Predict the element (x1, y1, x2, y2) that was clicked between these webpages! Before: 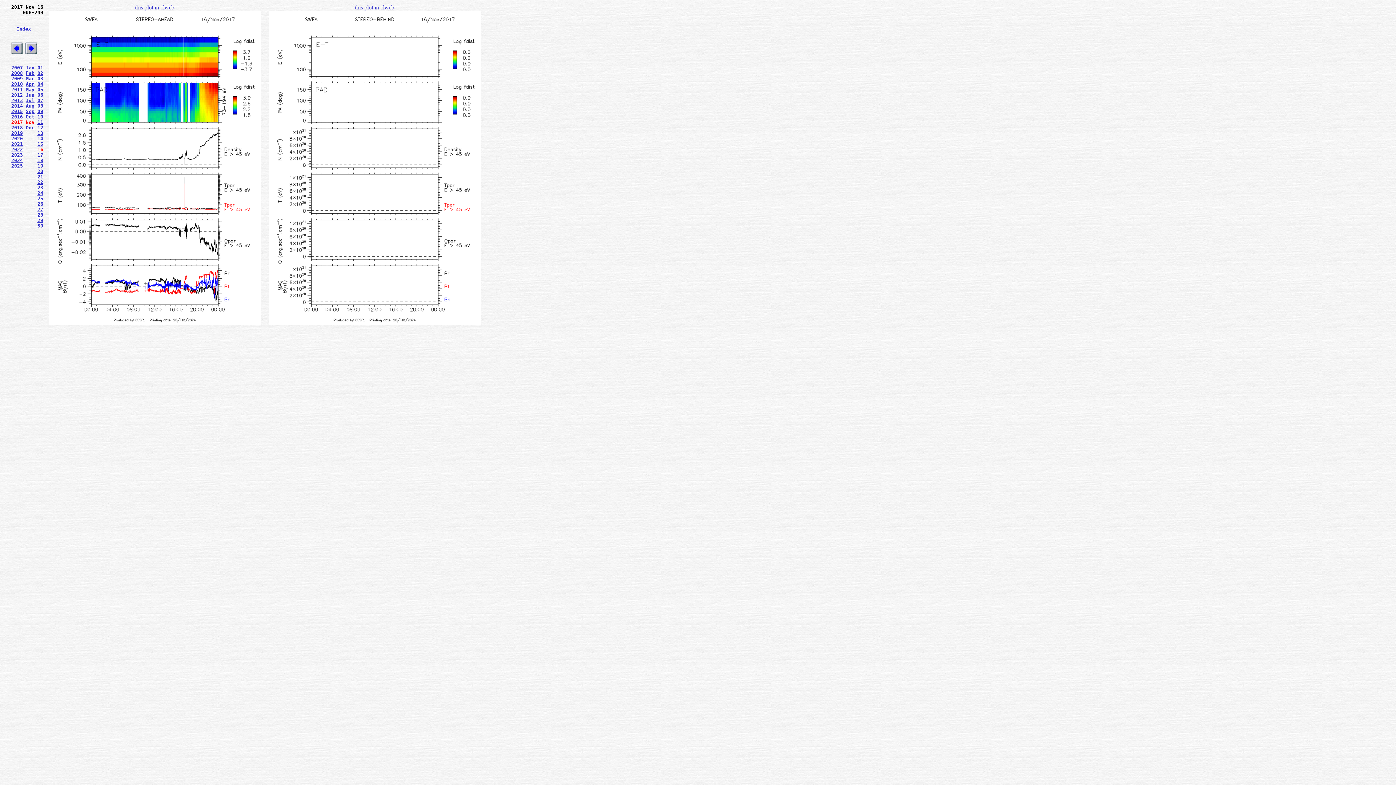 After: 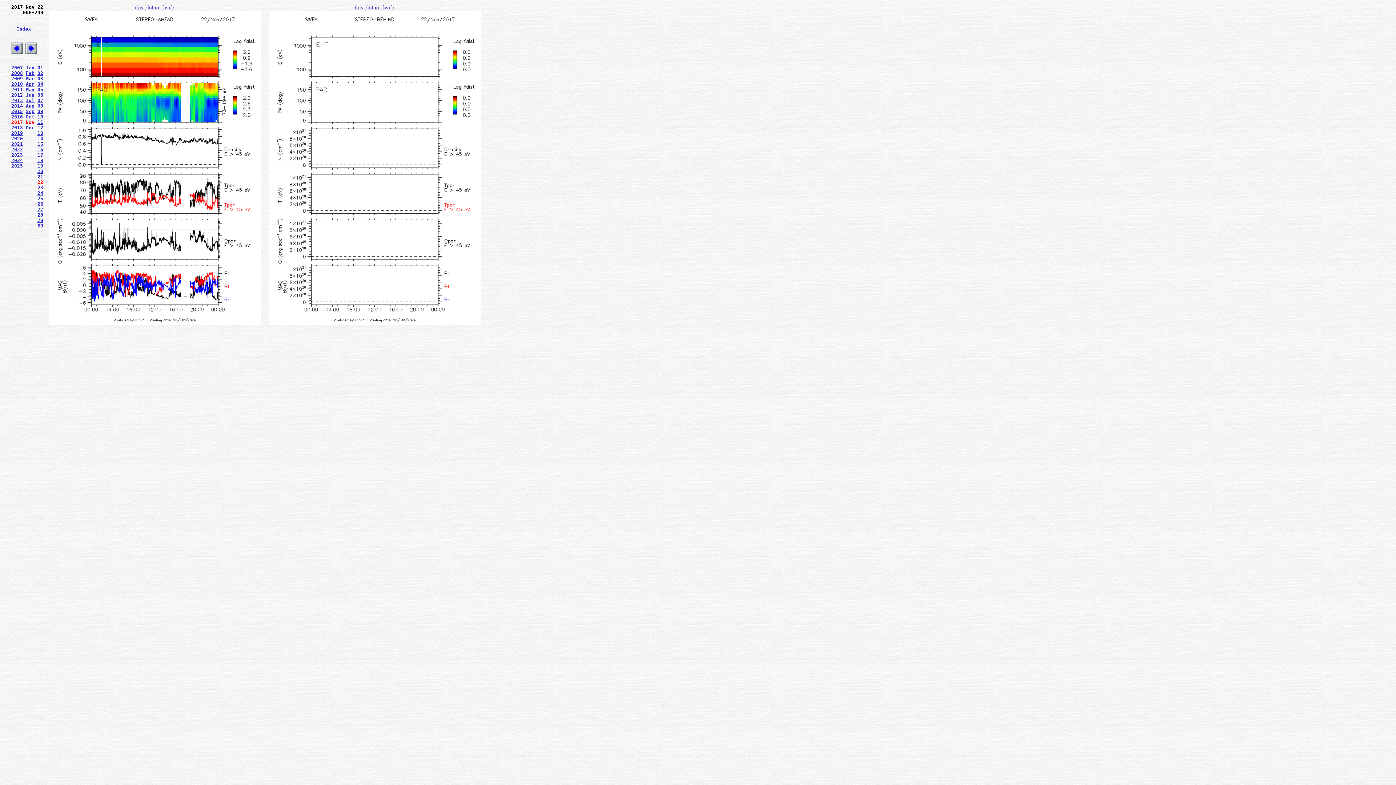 Action: bbox: (37, 179, 43, 185) label: 22